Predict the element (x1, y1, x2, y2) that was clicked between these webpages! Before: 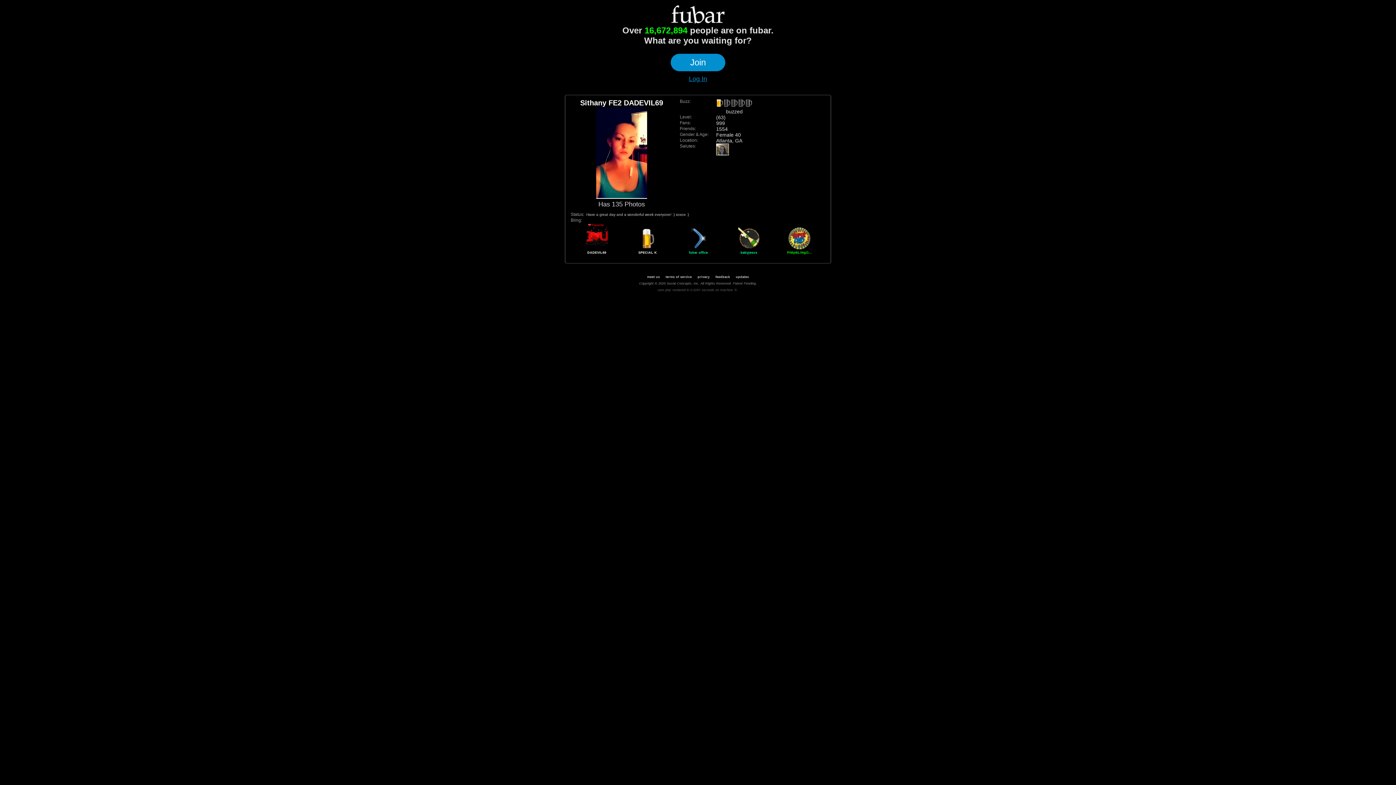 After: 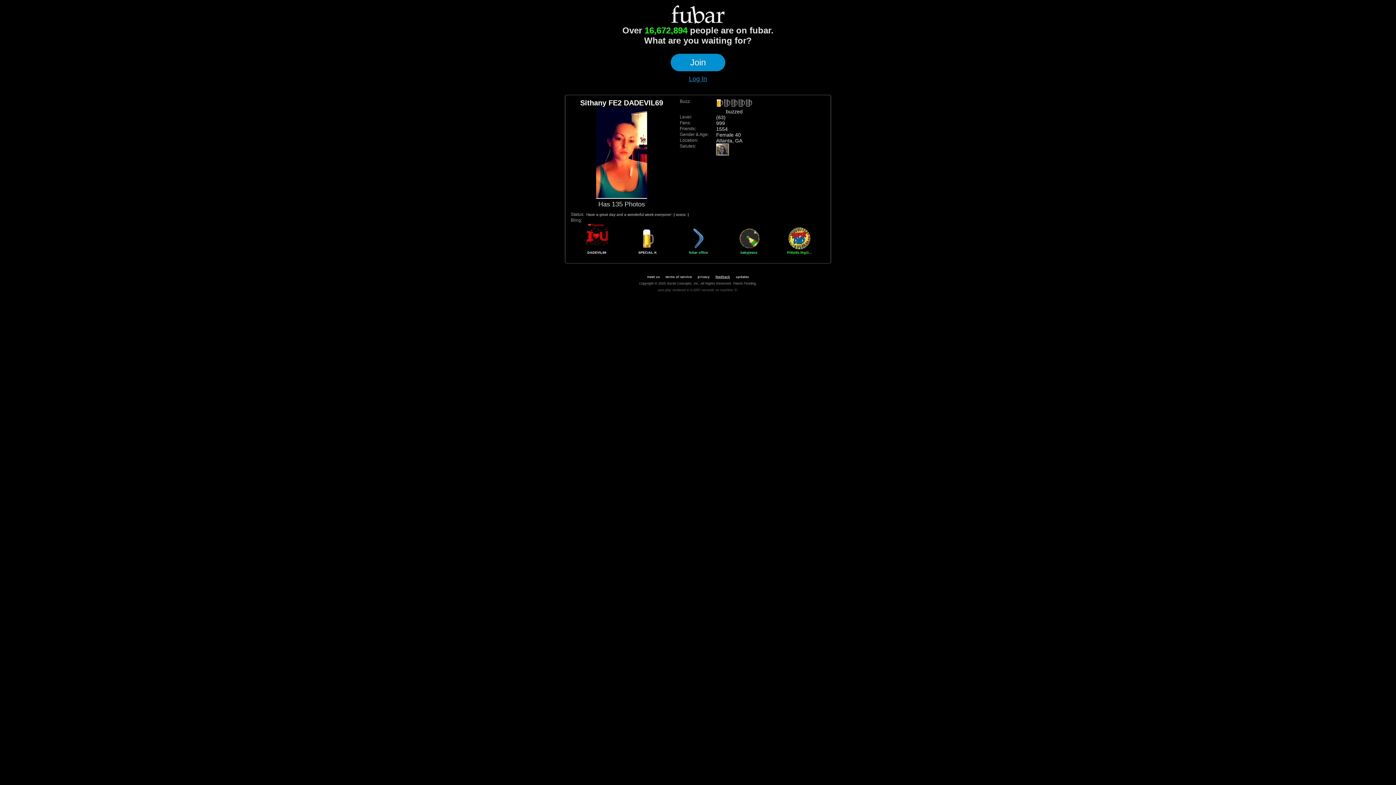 Action: bbox: (712, 275, 733, 278) label: feedback